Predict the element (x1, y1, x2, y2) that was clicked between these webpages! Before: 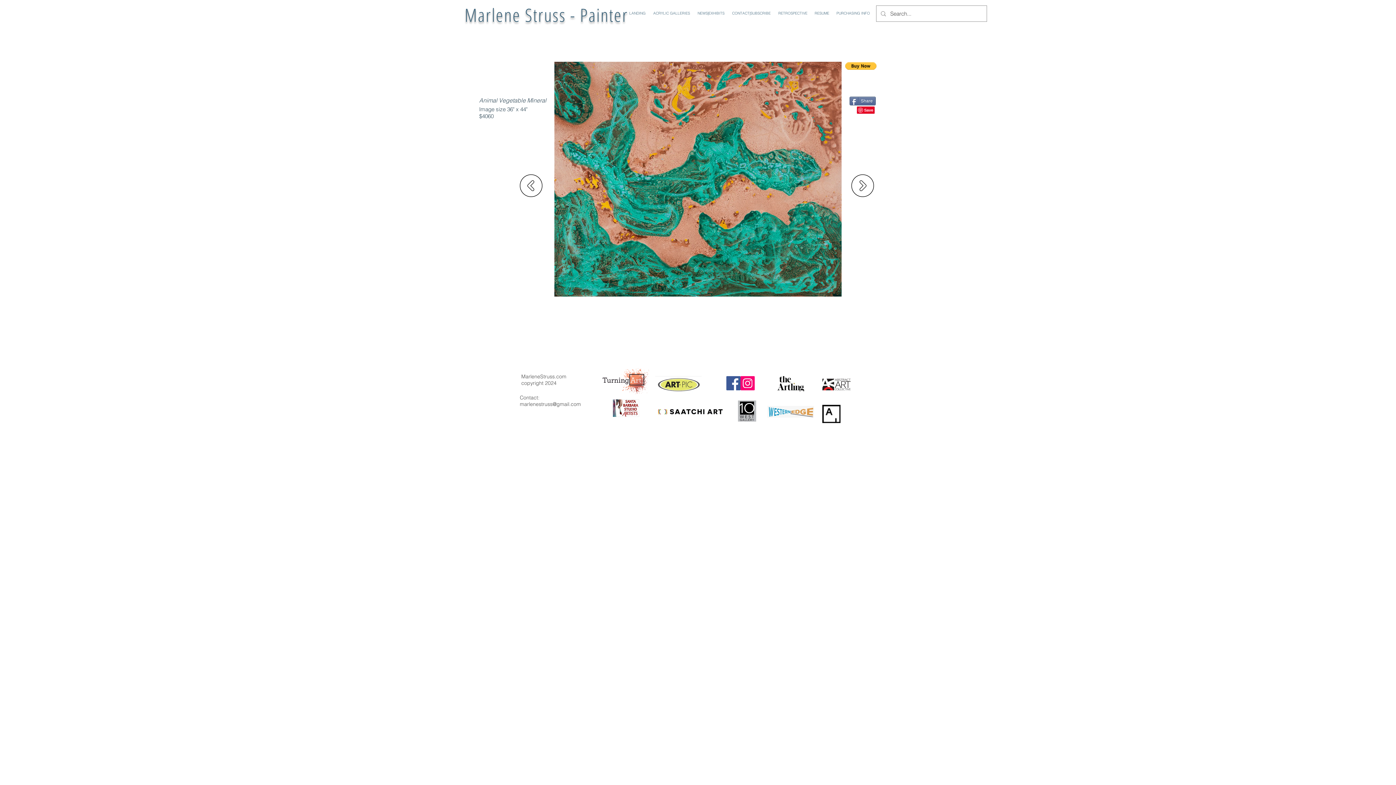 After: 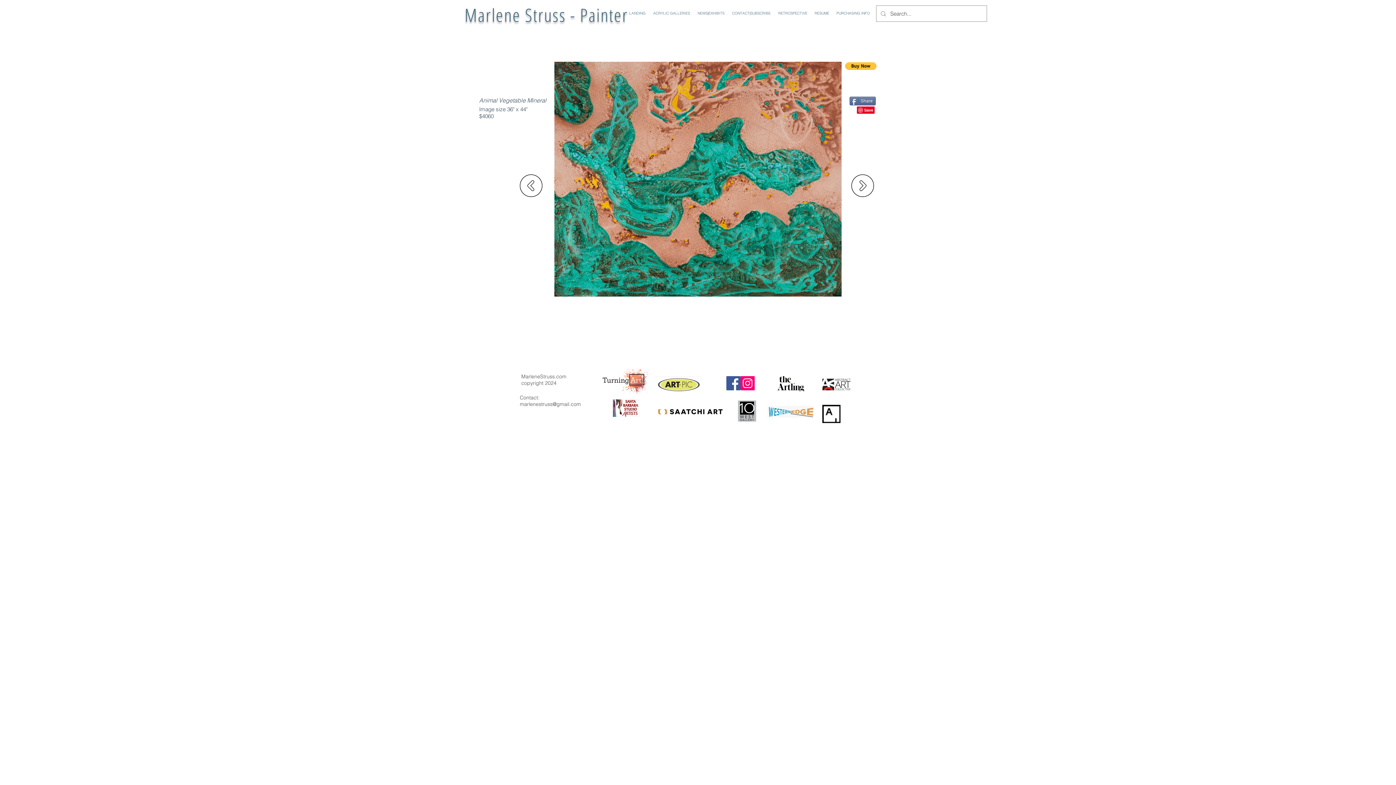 Action: bbox: (738, 400, 756, 421)